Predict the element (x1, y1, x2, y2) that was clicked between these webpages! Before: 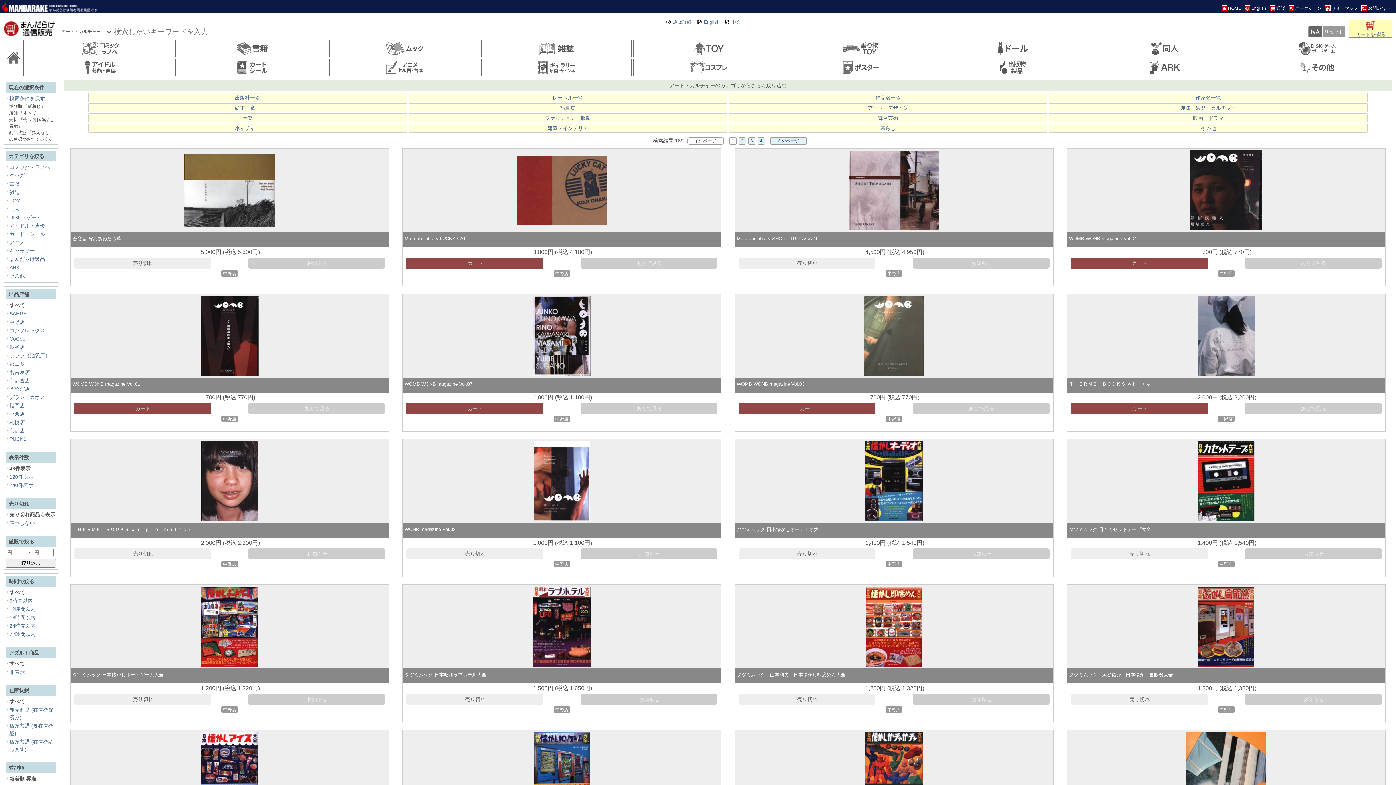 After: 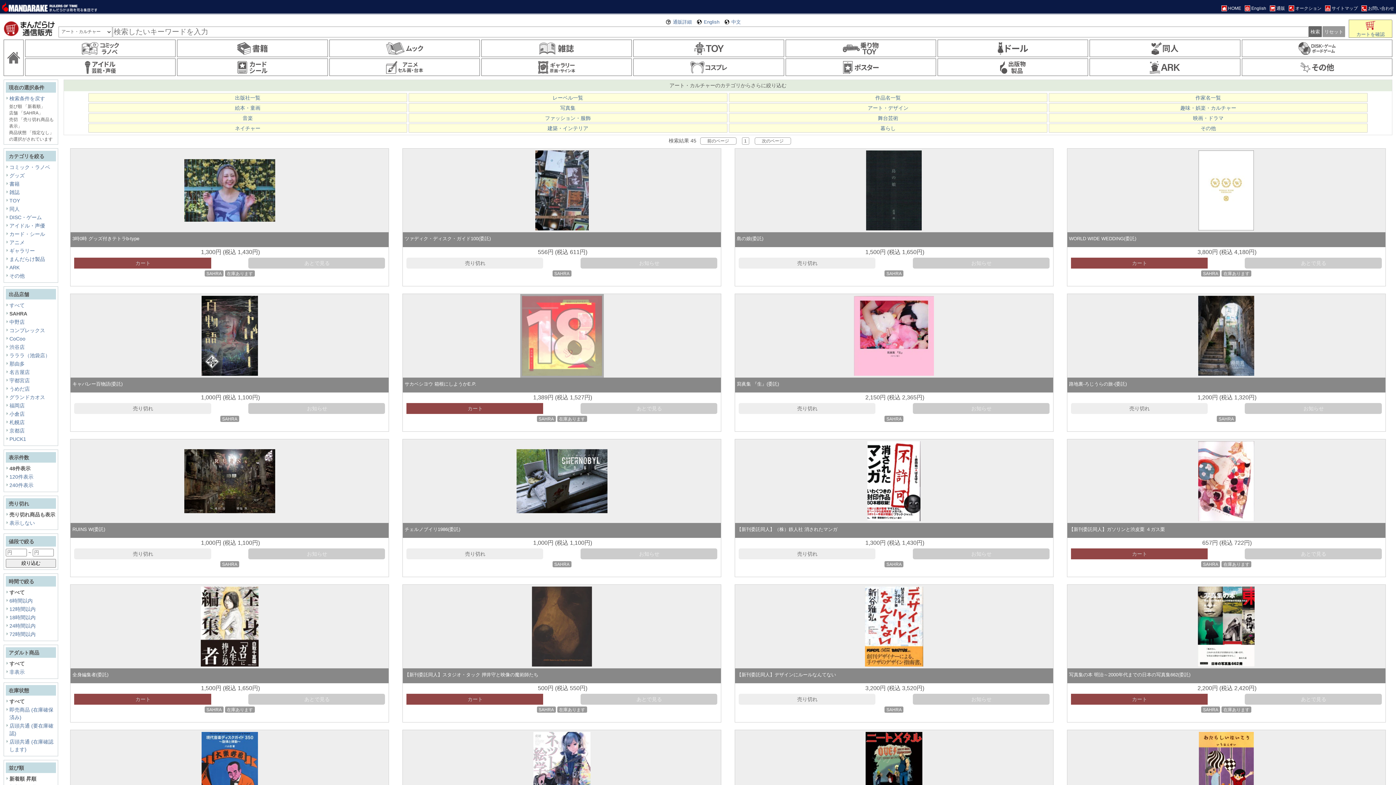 Action: label: SAHRA bbox: (7, 310, 56, 317)